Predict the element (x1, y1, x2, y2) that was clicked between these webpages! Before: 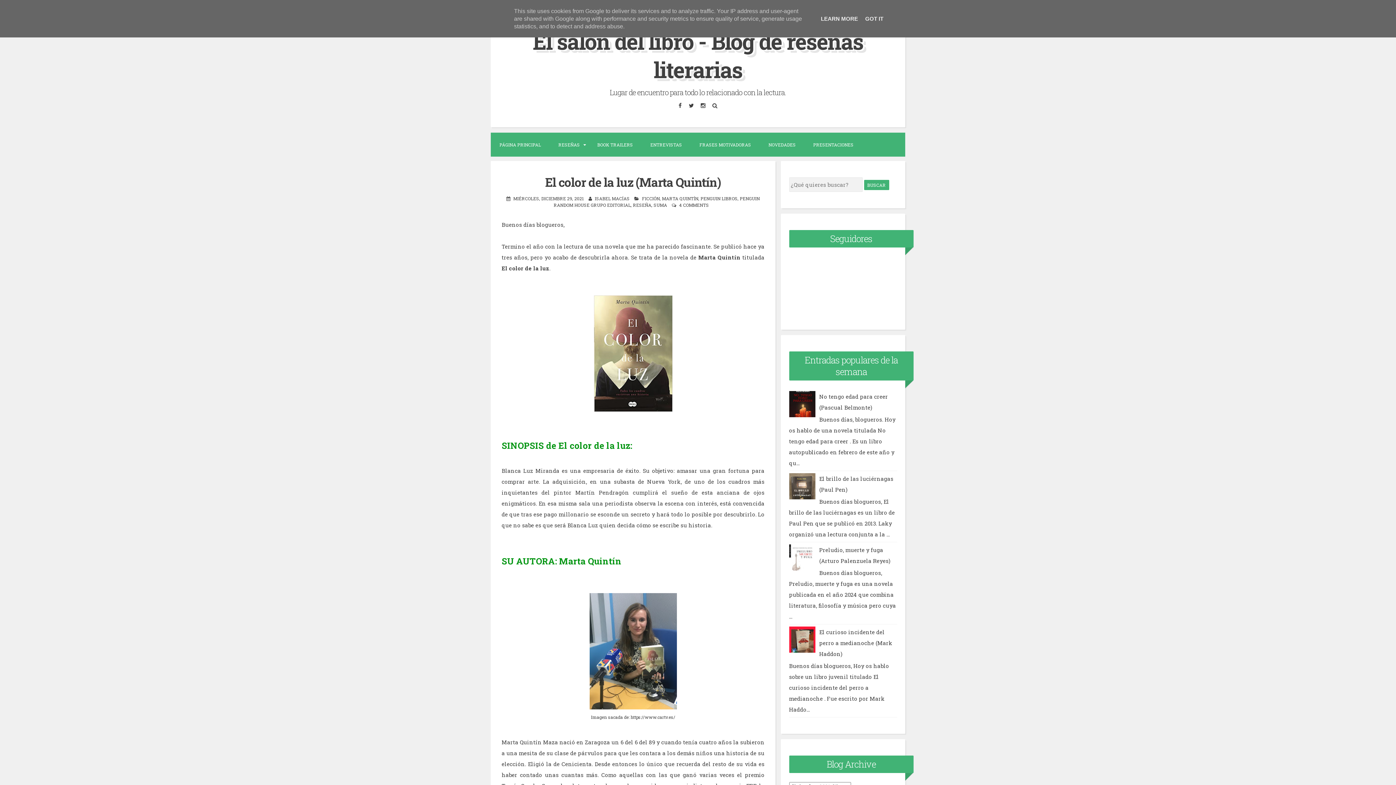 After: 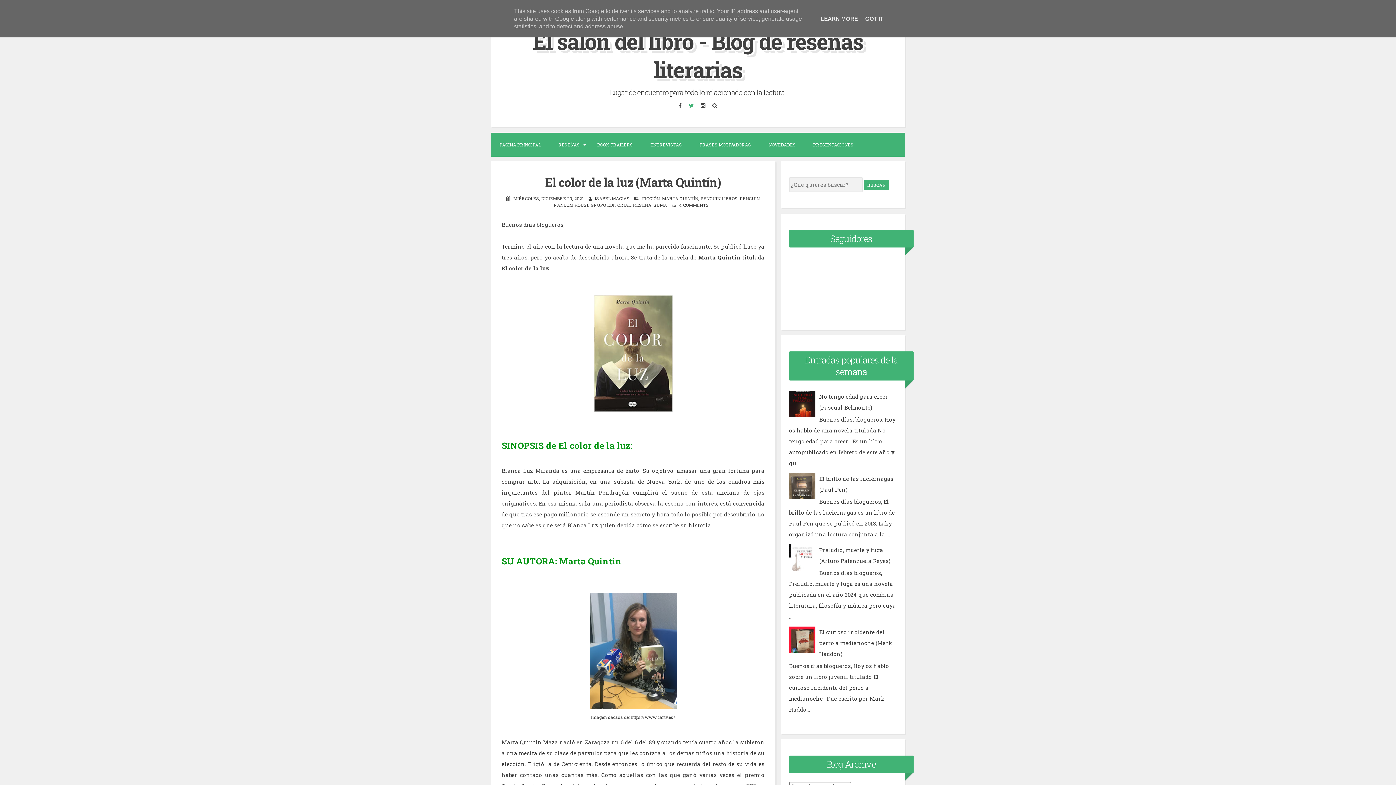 Action: bbox: (686, 98, 696, 111)